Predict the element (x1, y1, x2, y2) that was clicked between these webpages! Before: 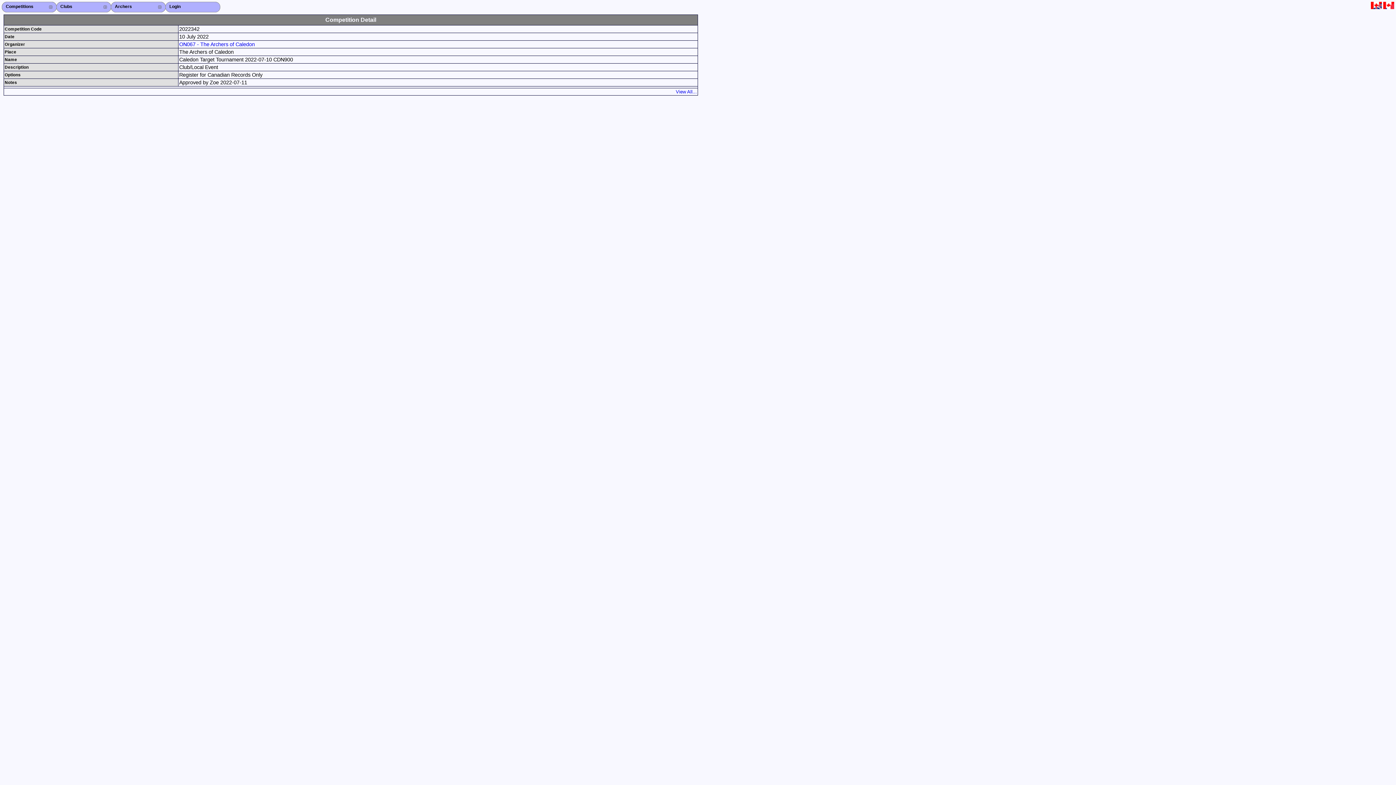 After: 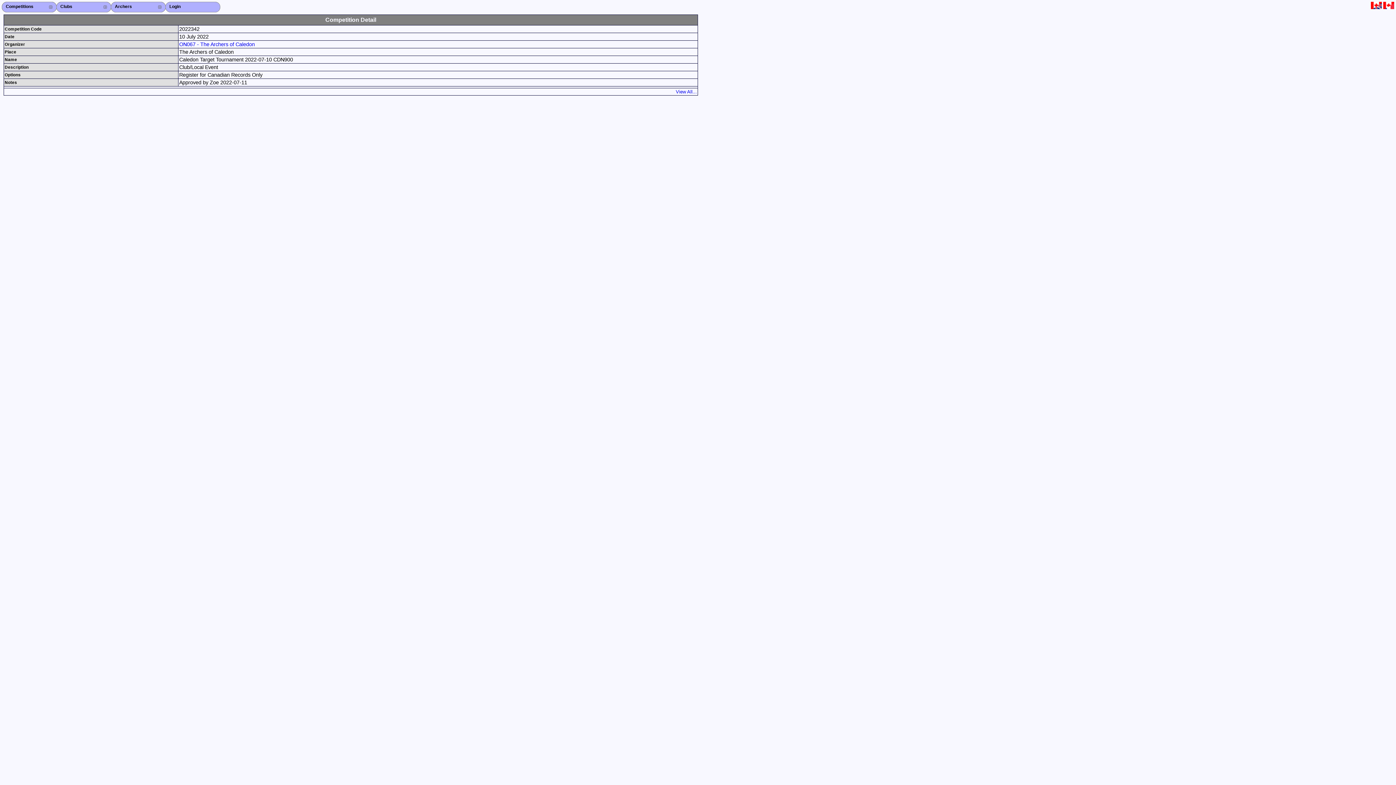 Action: bbox: (1371, 4, 1382, 10)